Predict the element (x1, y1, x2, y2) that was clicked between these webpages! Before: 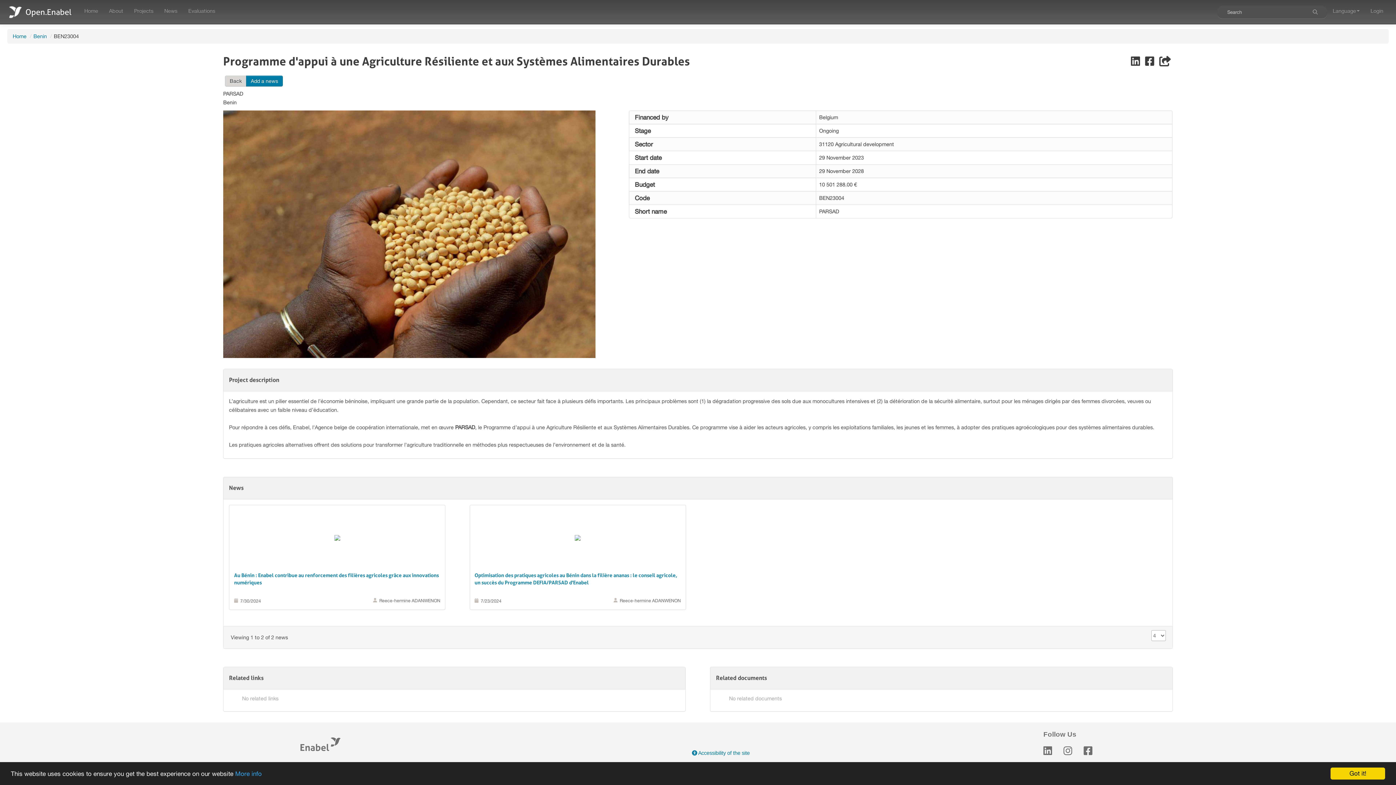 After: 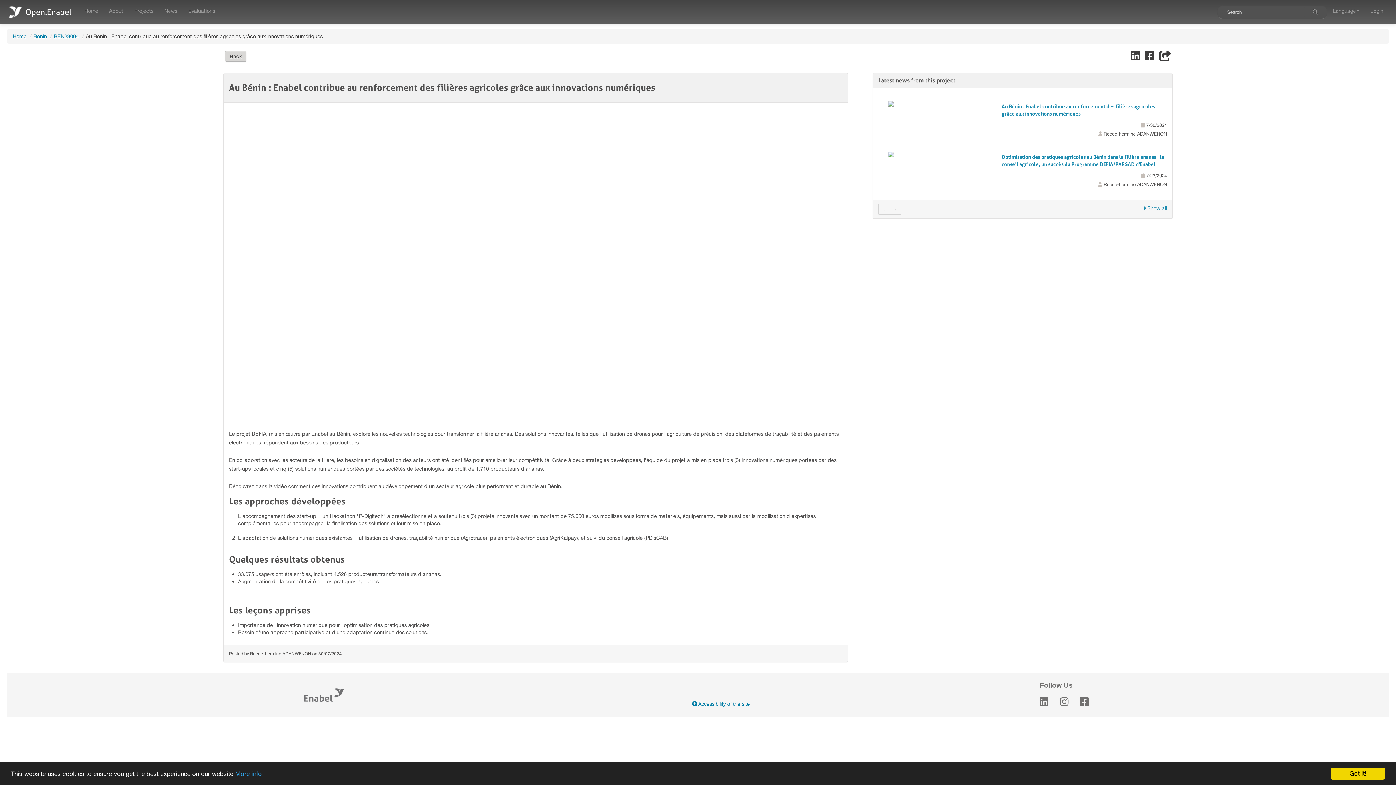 Action: label: Au Bénin : Enabel contribue au renforcement des filières agricoles grâce aux innovations numériques bbox: (234, 572, 440, 586)